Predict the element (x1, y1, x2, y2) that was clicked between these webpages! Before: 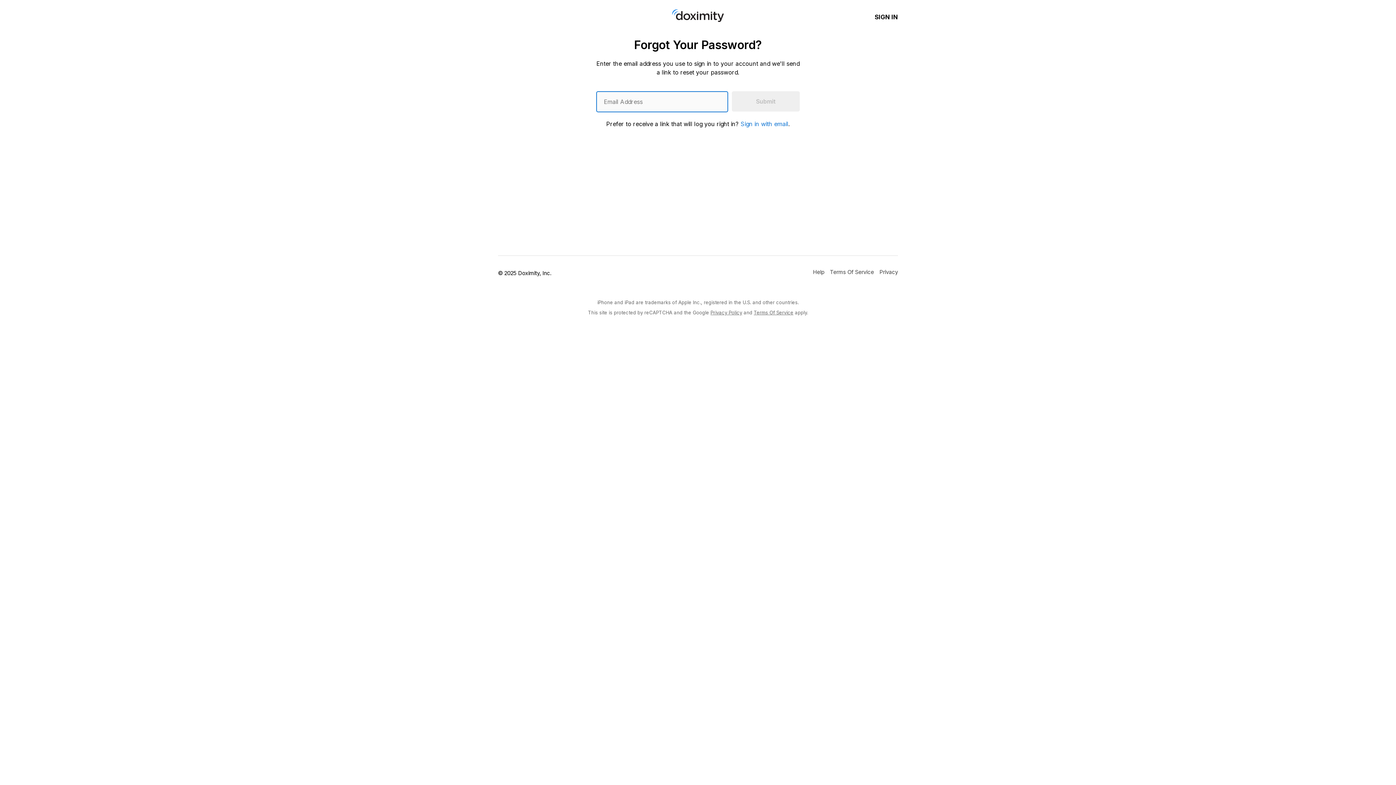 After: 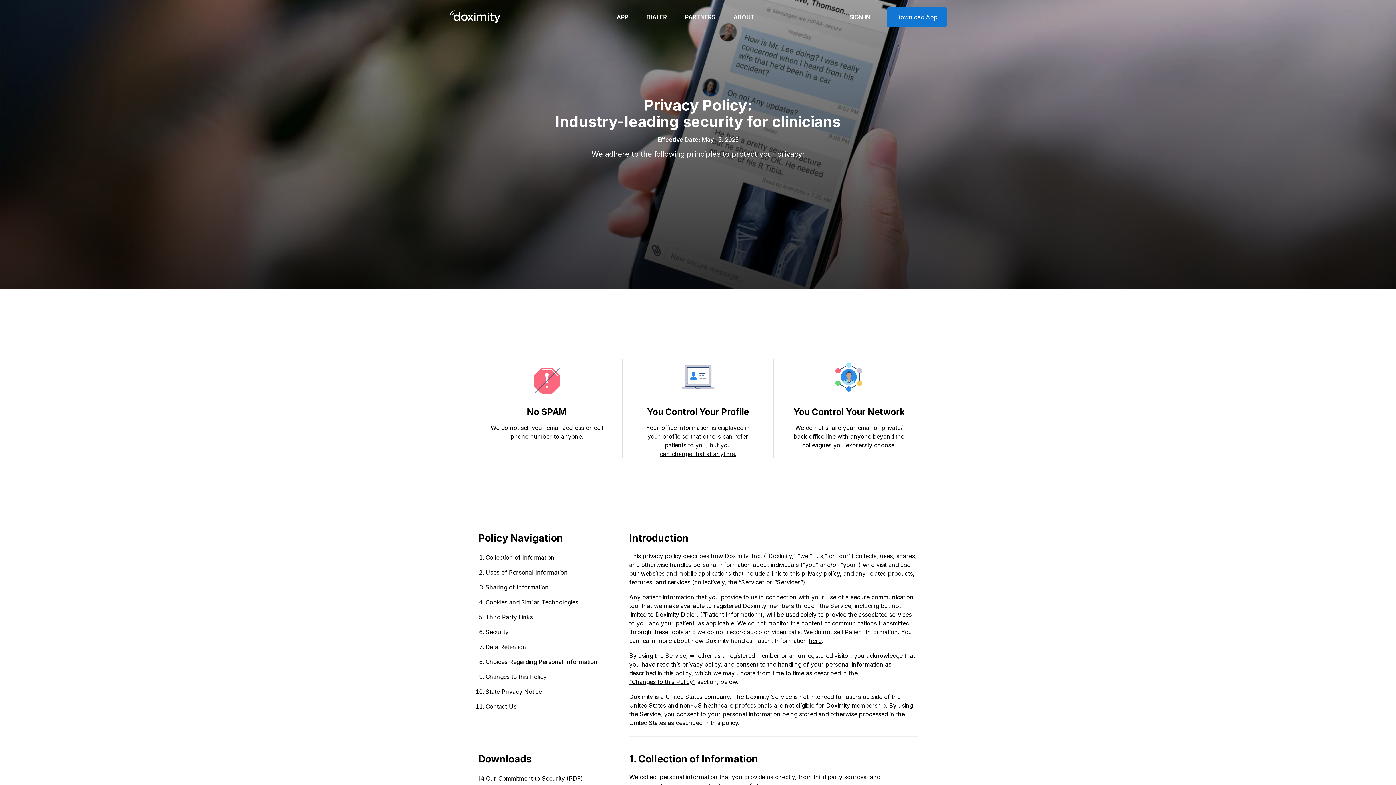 Action: bbox: (879, 263, 898, 280) label: Doximity Privacy Policy